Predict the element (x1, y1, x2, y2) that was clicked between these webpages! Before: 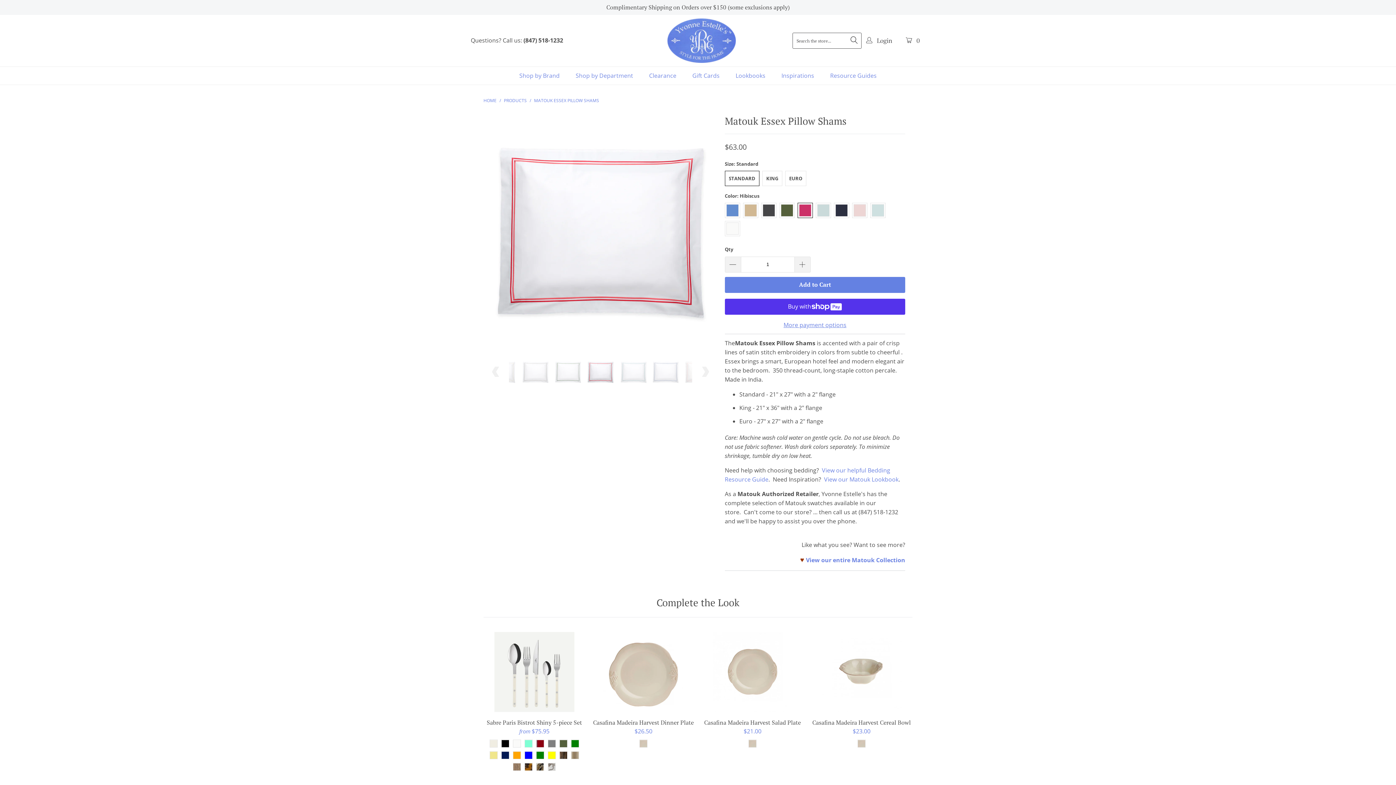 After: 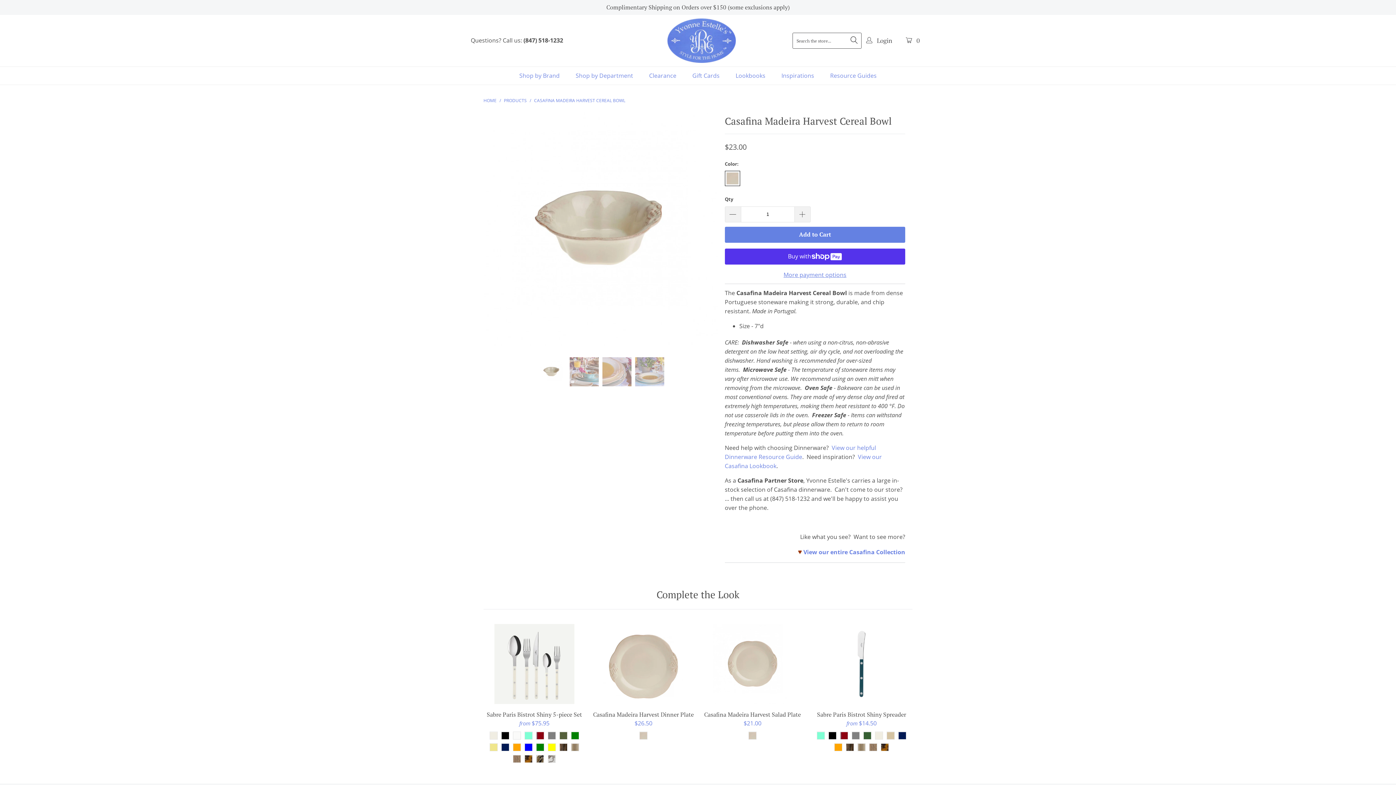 Action: label: Casafina Madeira Harvest Cereal Bowl bbox: (810, 632, 912, 712)